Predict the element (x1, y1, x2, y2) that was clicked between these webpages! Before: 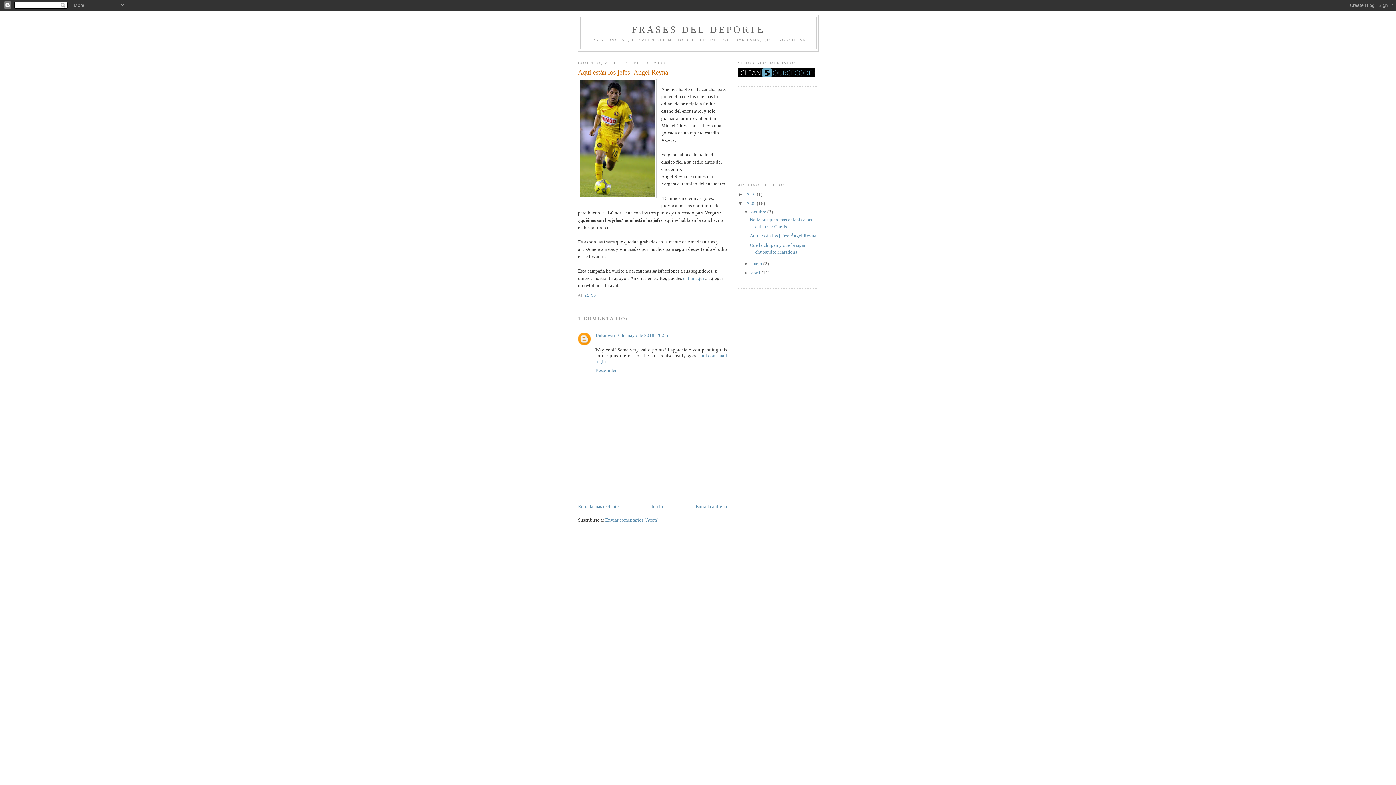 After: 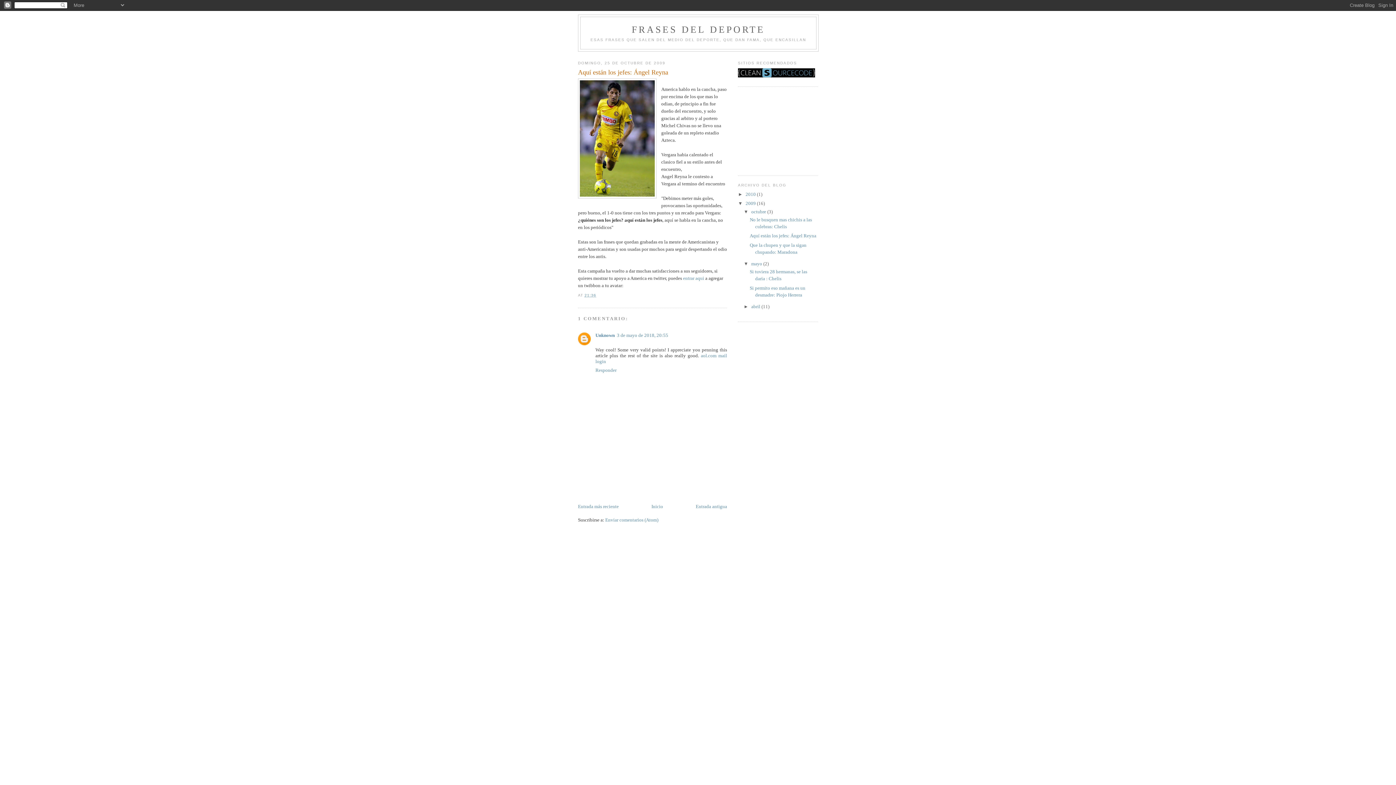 Action: label: ►   bbox: (743, 261, 751, 266)